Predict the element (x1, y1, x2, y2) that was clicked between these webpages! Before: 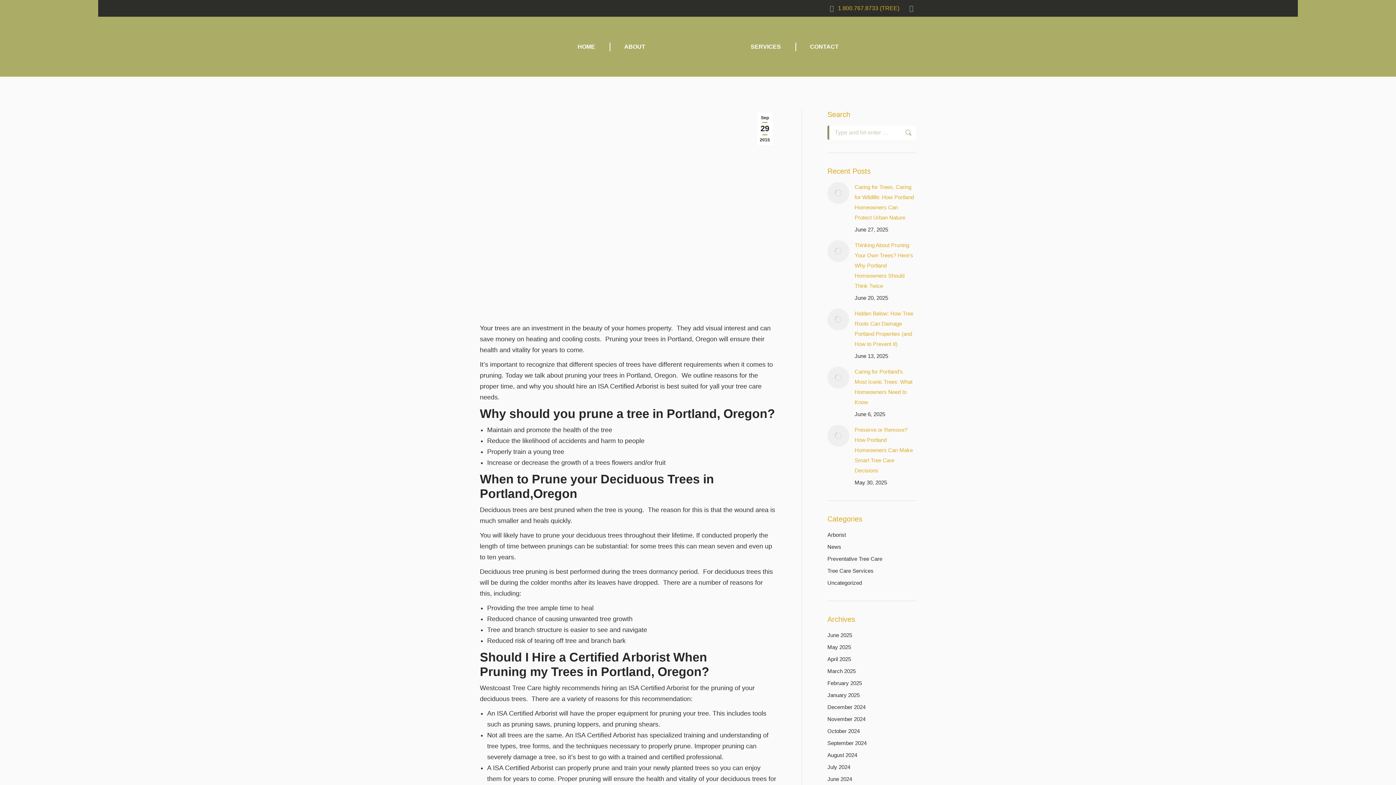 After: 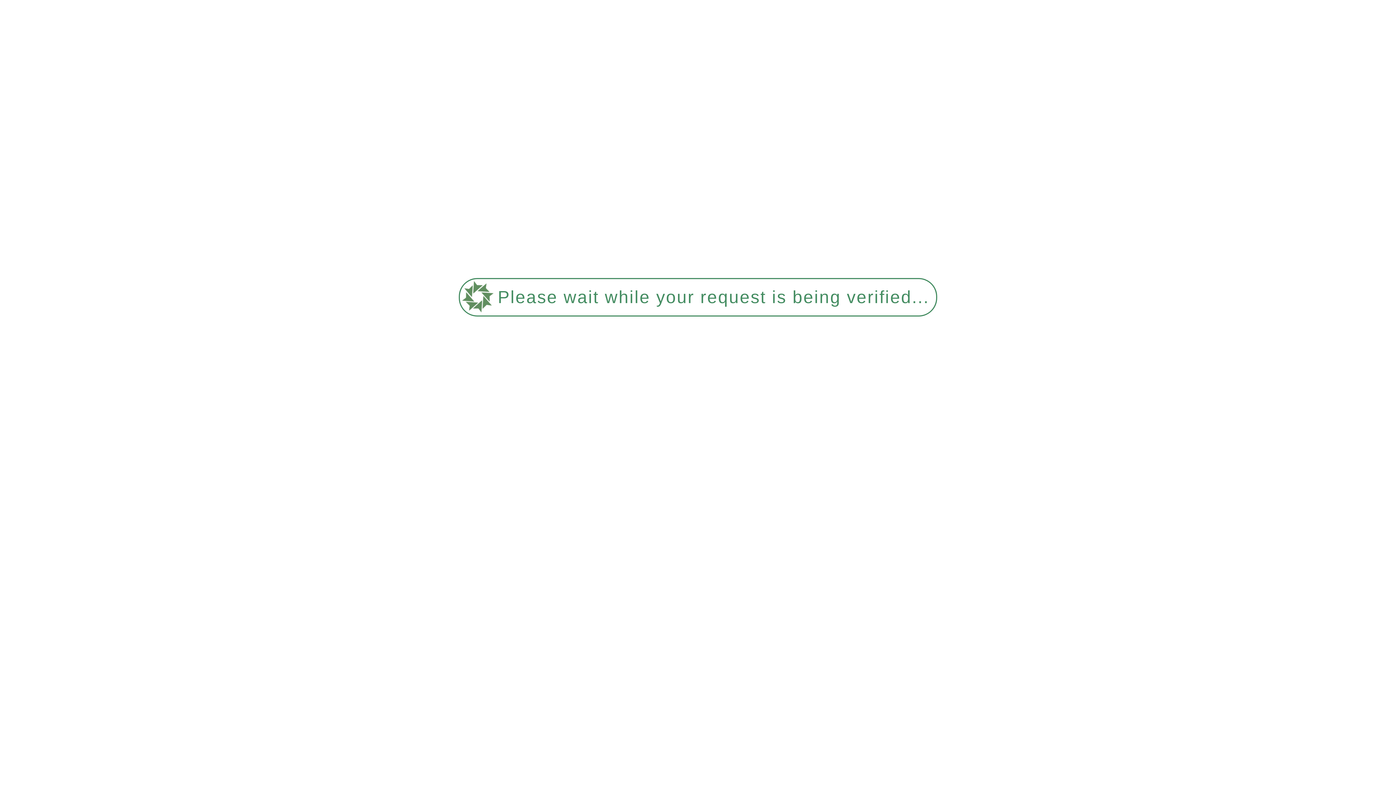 Action: bbox: (827, 690, 860, 700) label: January 2025